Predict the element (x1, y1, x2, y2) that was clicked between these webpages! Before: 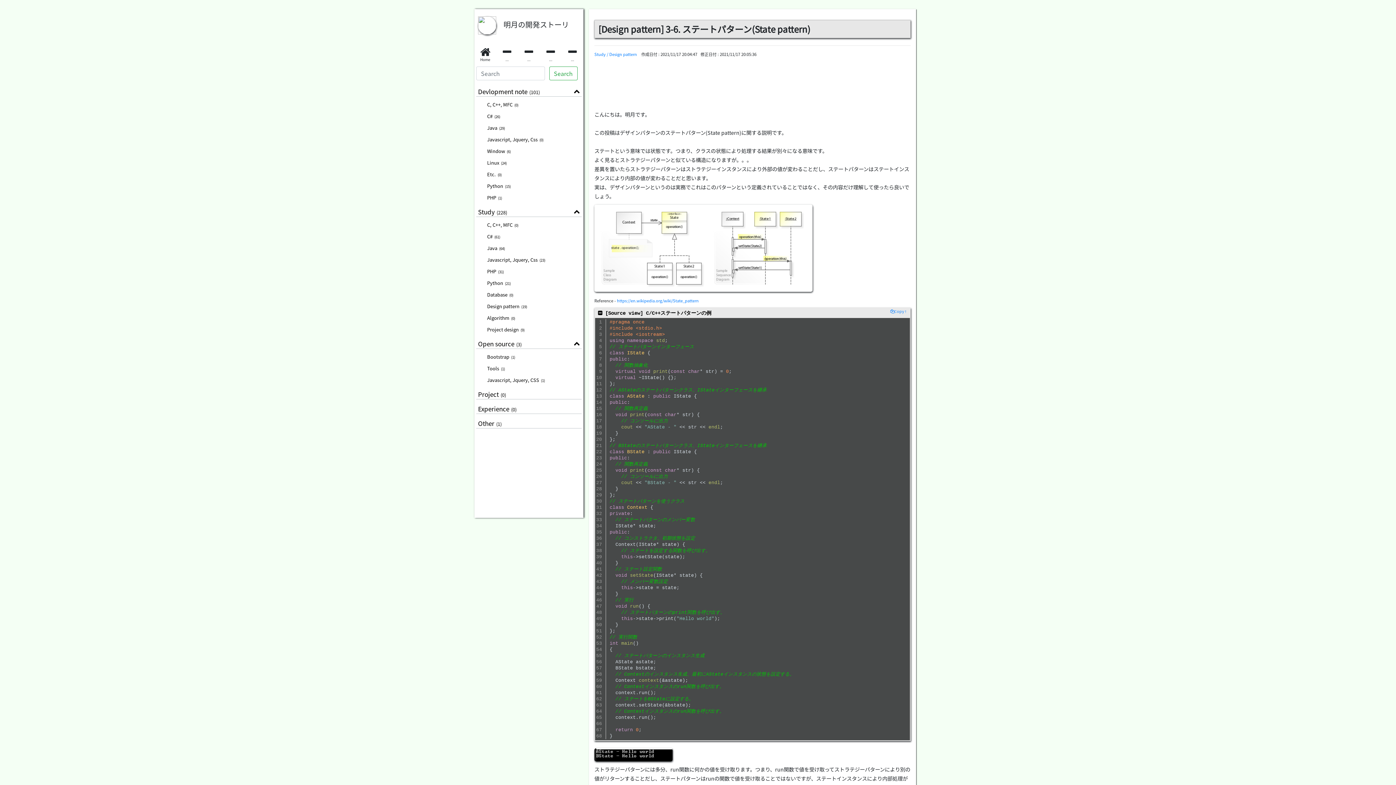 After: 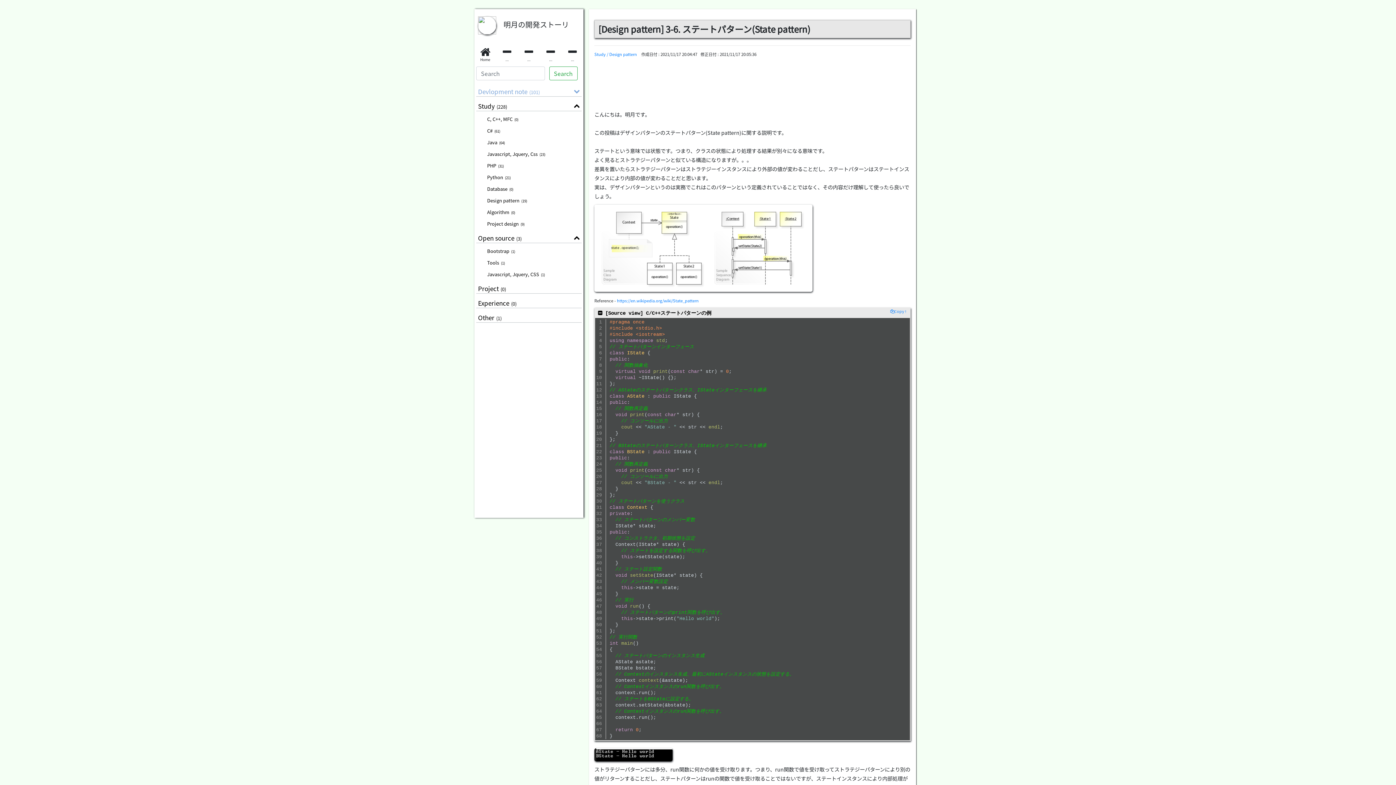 Action: label: Devlopment note(101) bbox: (476, 84, 581, 96)